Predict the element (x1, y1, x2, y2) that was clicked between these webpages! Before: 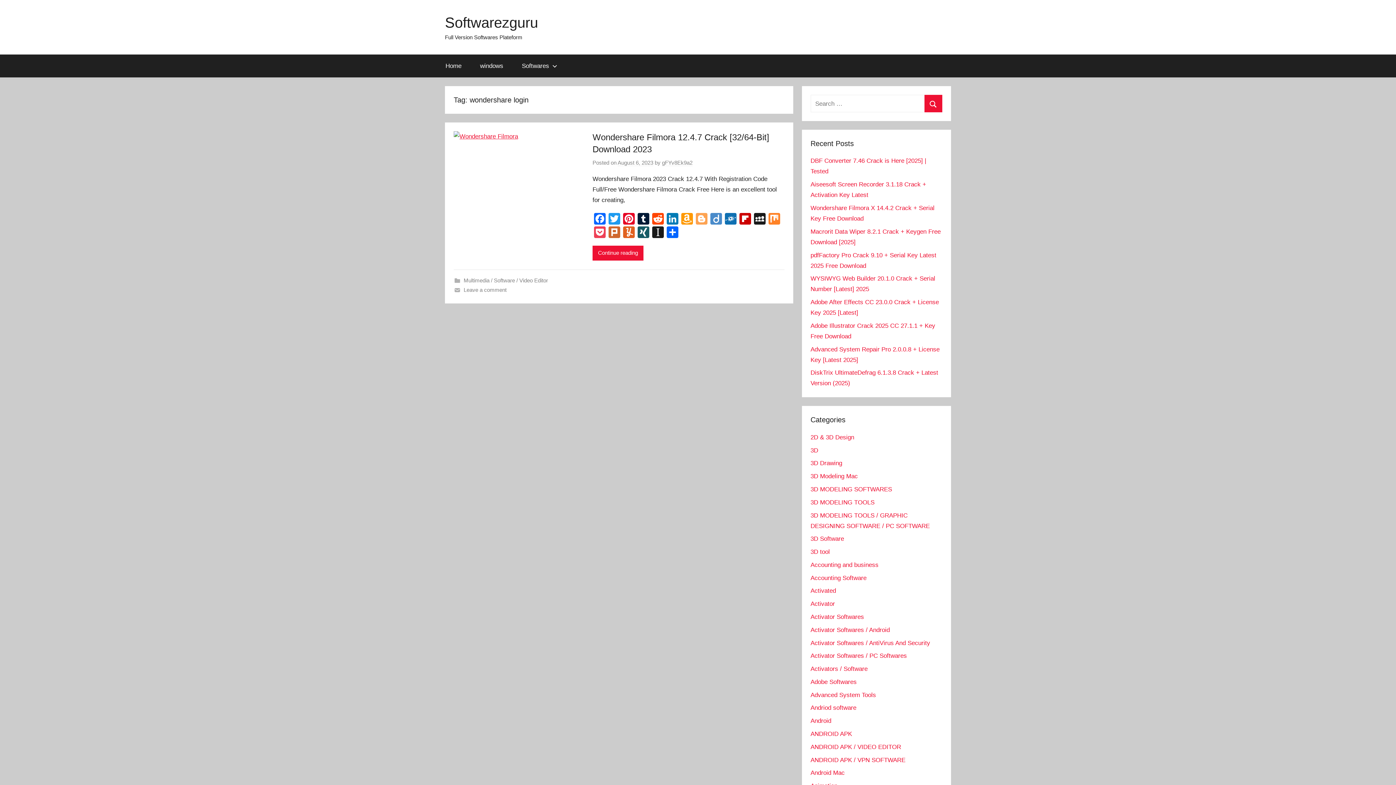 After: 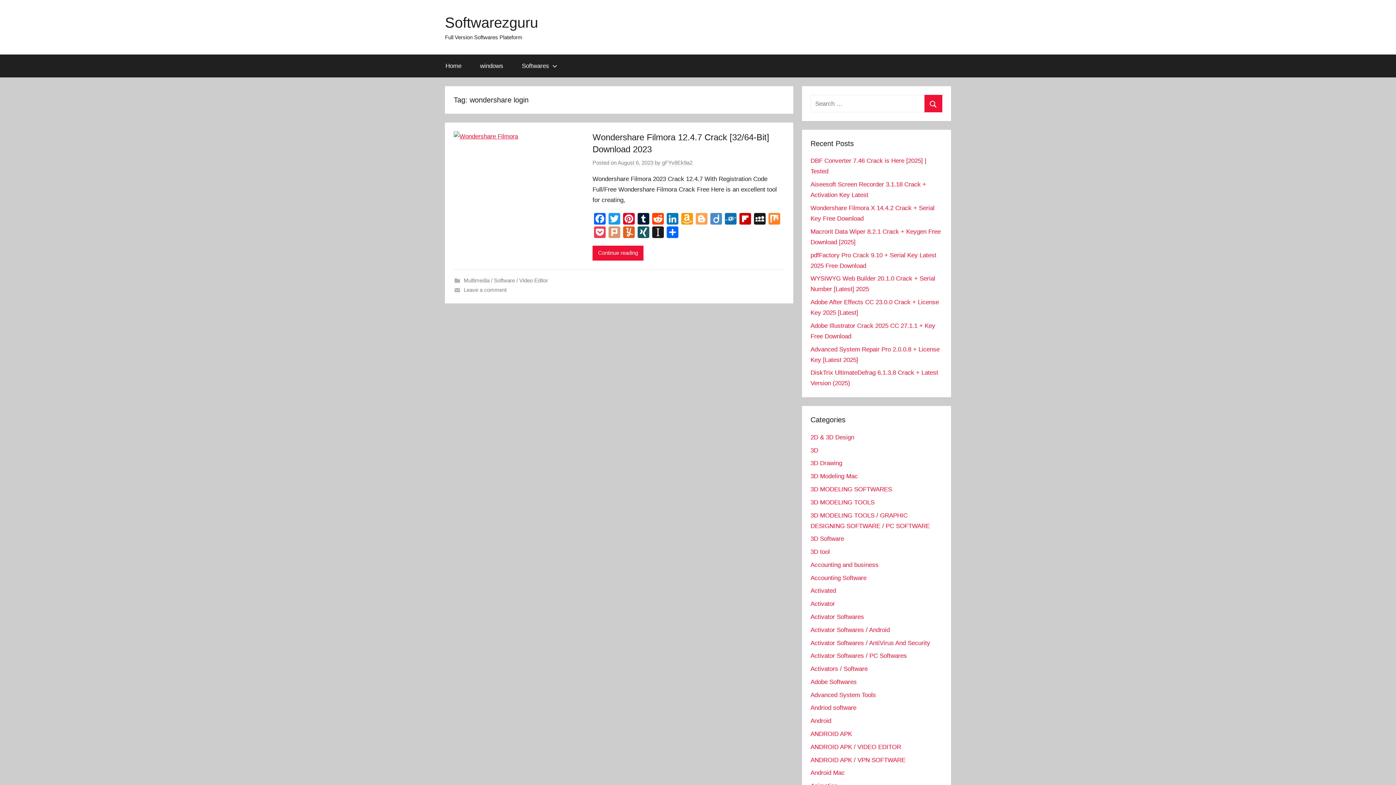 Action: label: Plurk bbox: (607, 226, 621, 239)